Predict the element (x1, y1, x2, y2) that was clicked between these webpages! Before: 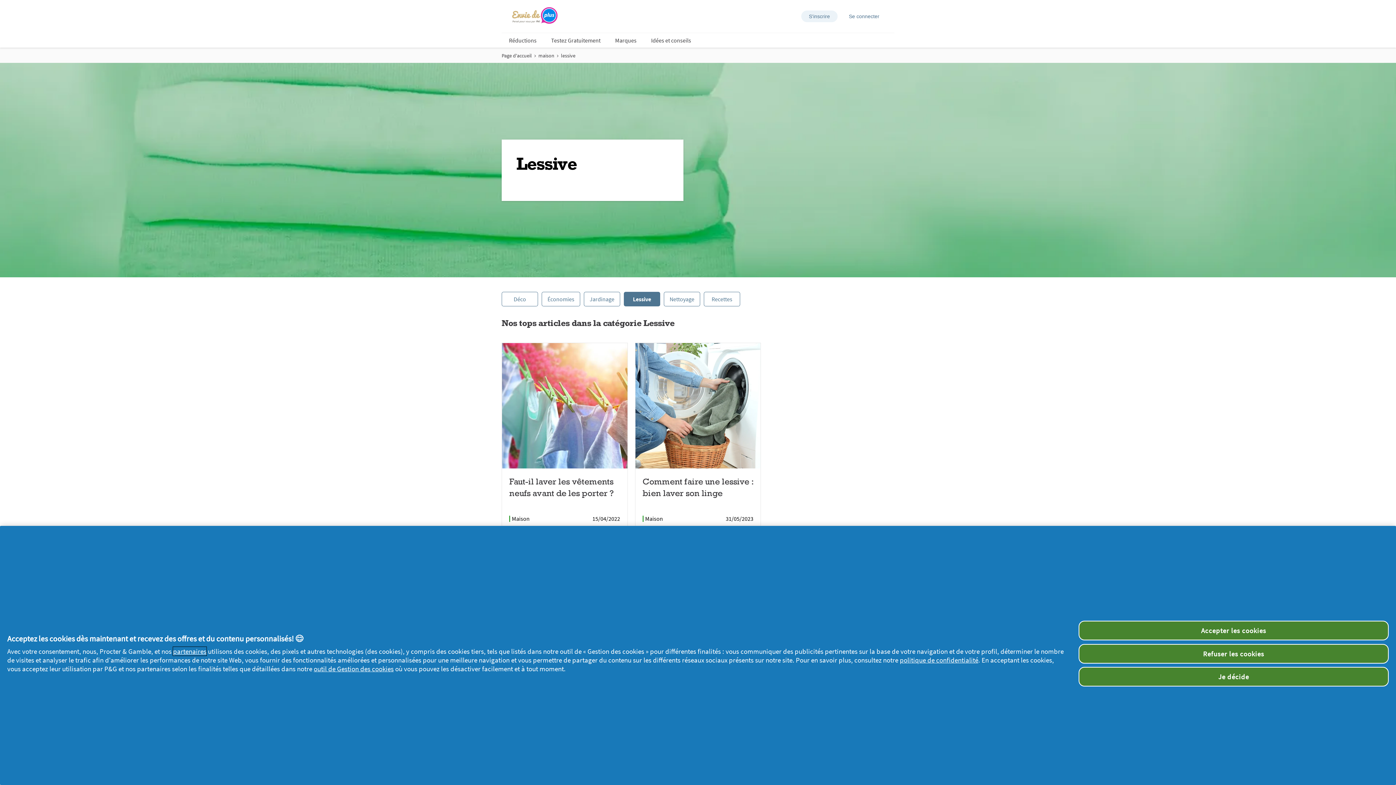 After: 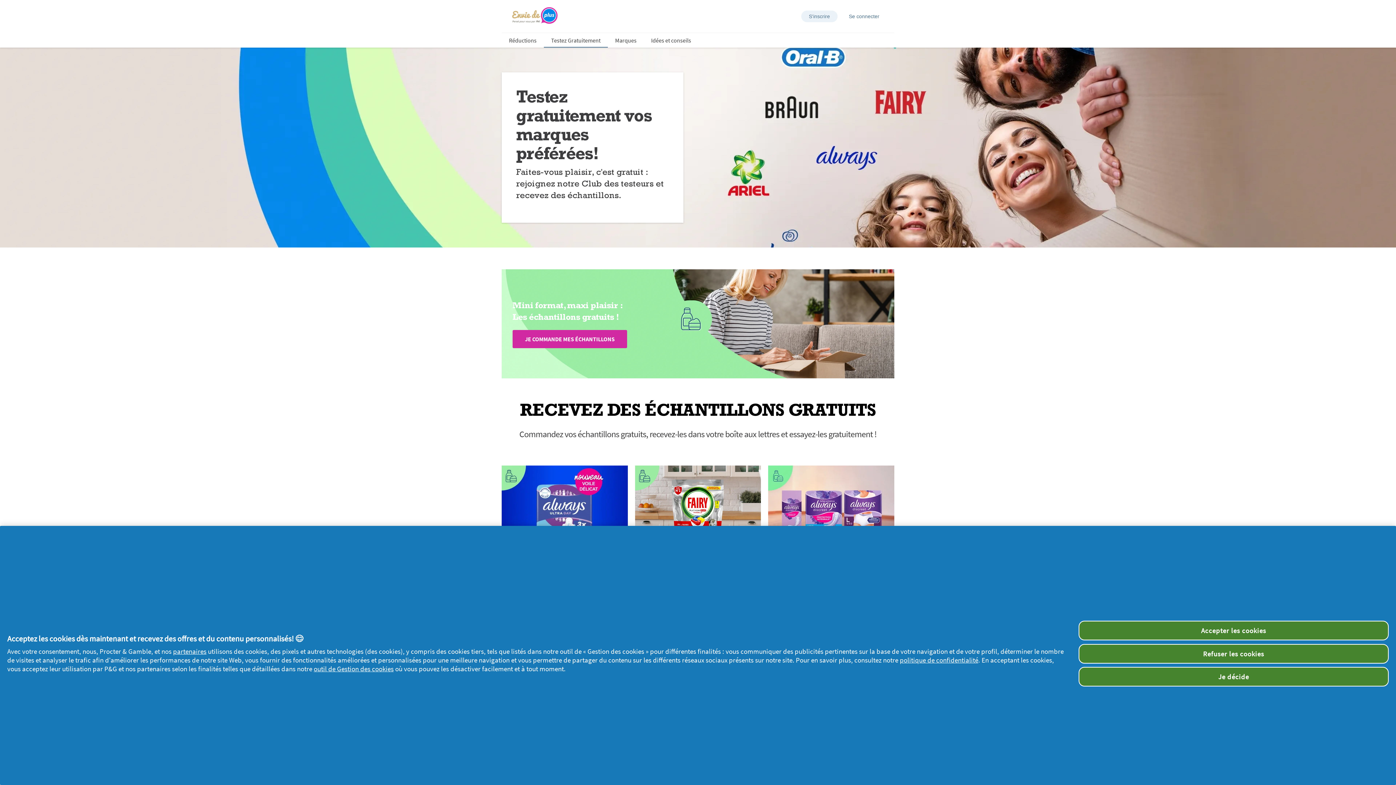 Action: bbox: (550, 36, 601, 44) label: Testez Gratuitement